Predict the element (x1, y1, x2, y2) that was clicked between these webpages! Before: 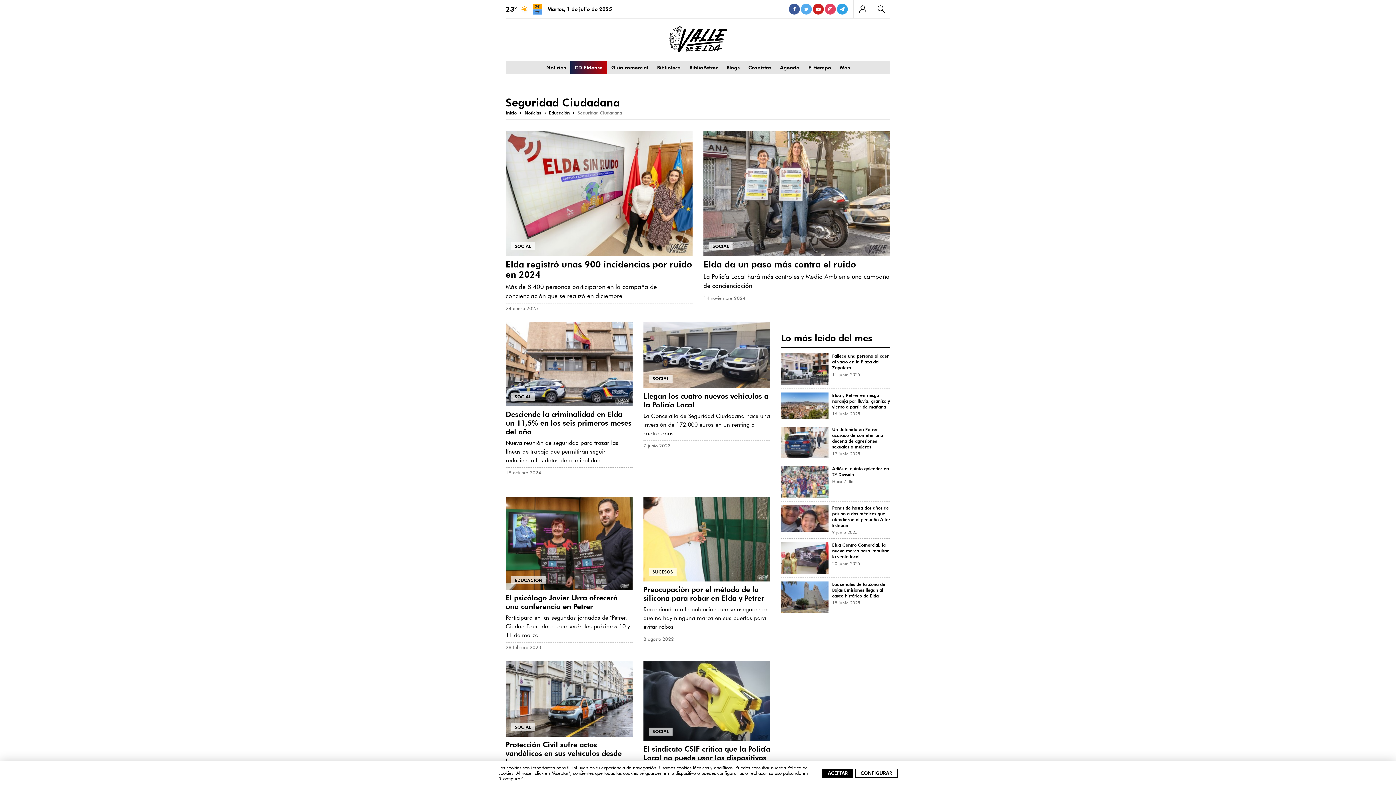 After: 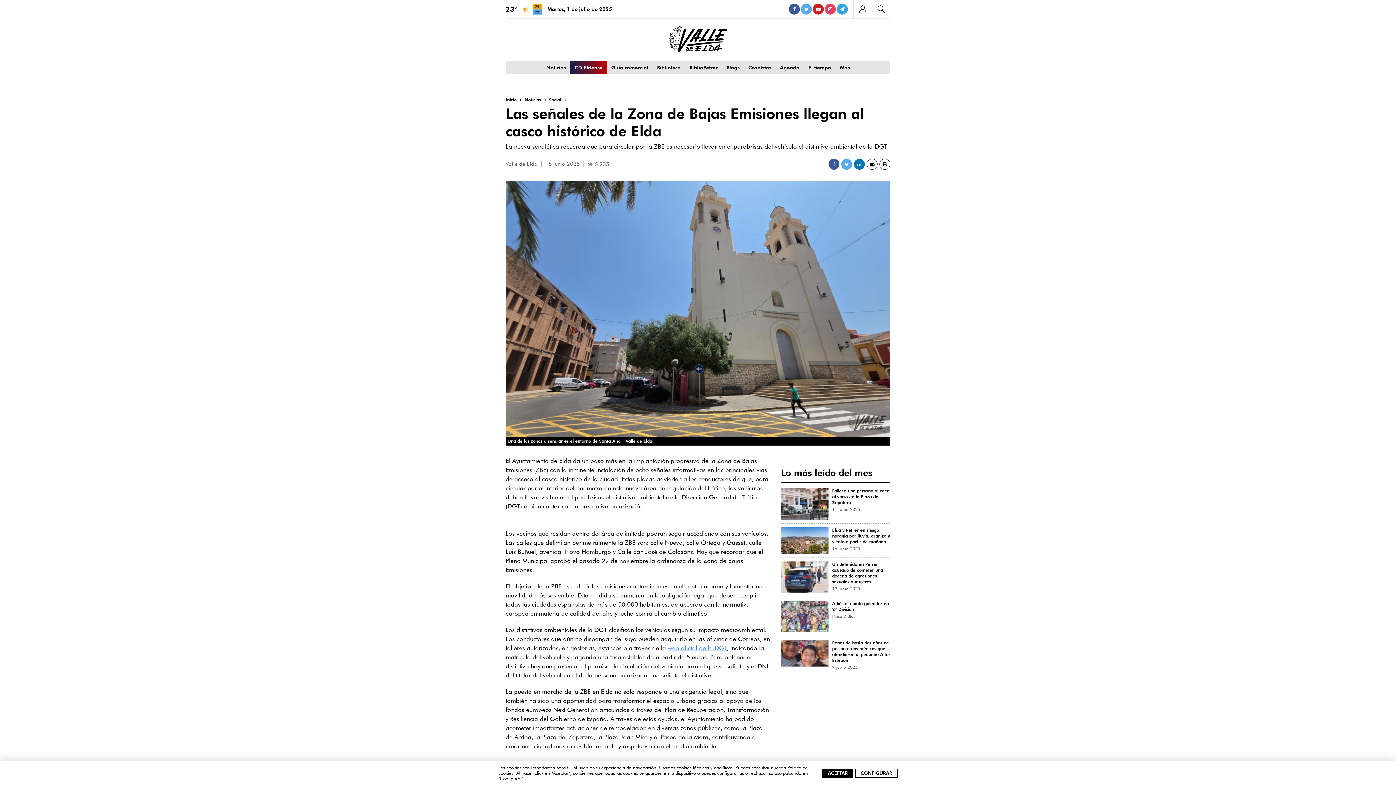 Action: bbox: (781, 581, 890, 613) label: Las señales de la Zona de Bajas Emisiones llegan al casco histórico de Elda
18 junio 2025